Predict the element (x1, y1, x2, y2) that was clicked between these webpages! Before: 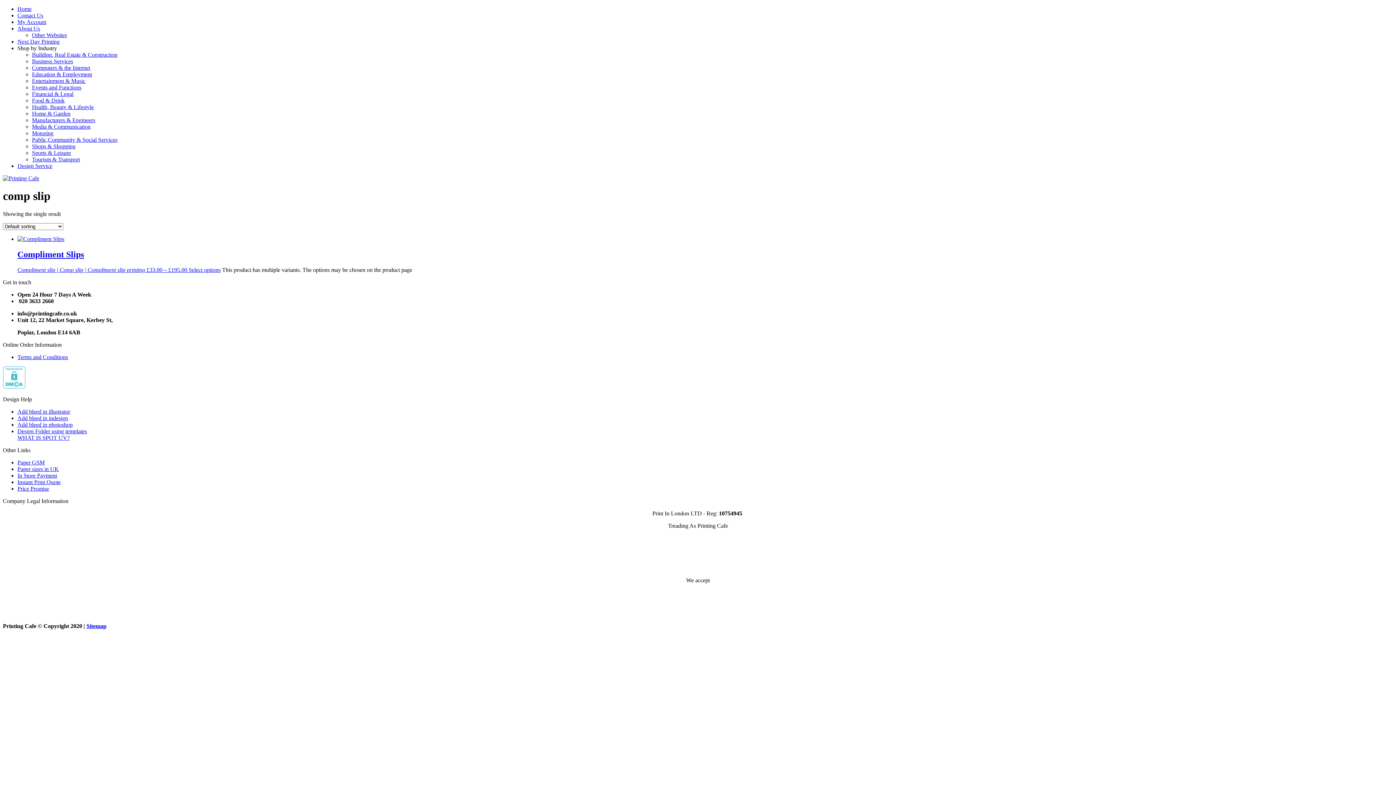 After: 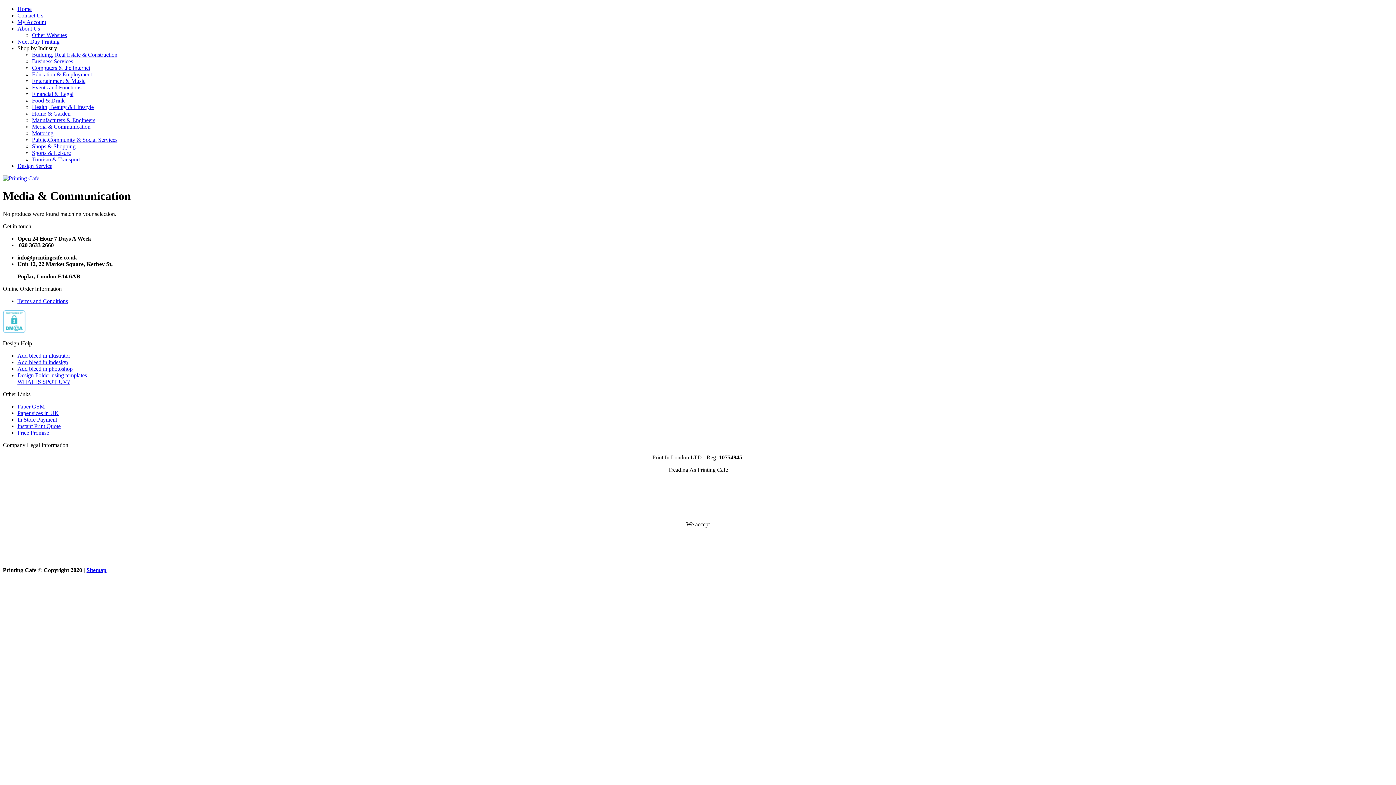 Action: bbox: (32, 123, 90, 129) label: Media & Communication